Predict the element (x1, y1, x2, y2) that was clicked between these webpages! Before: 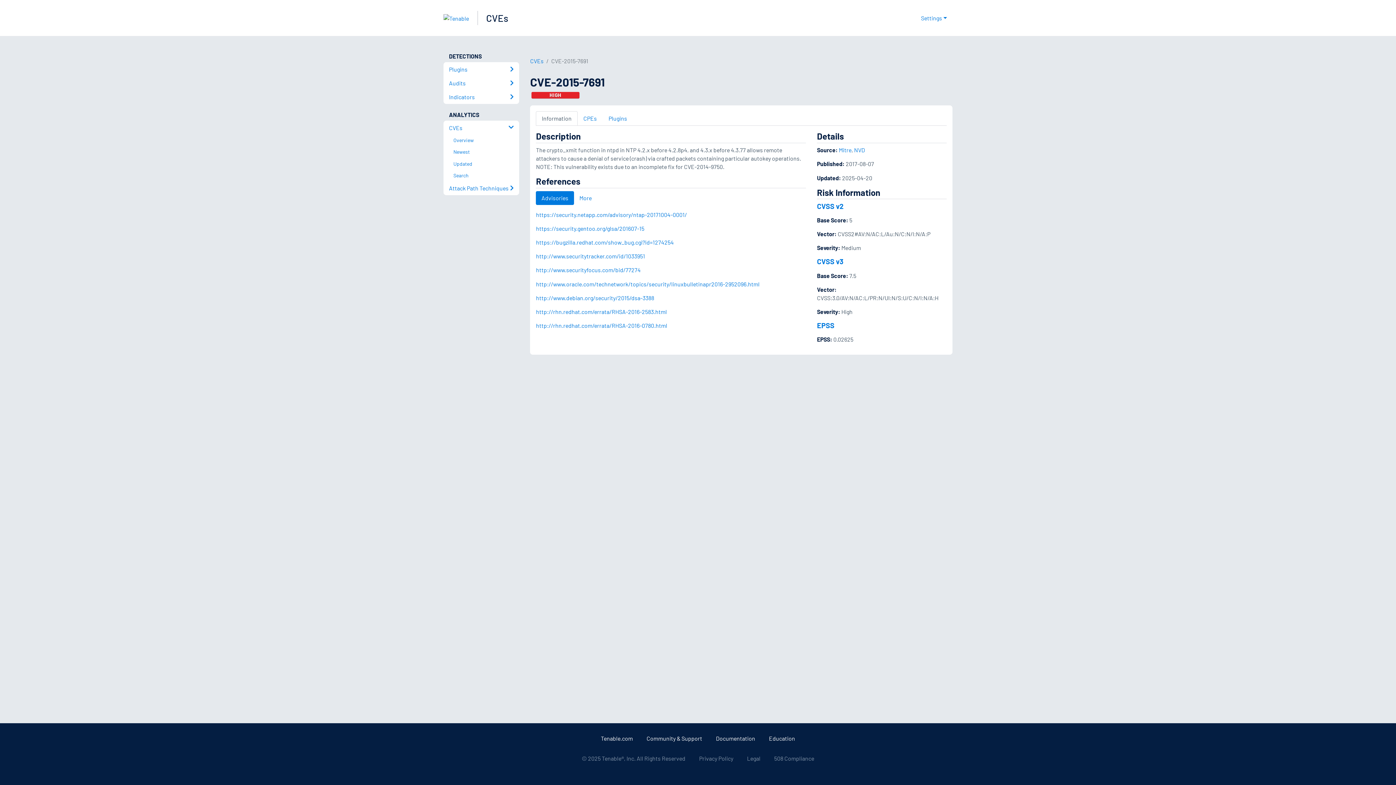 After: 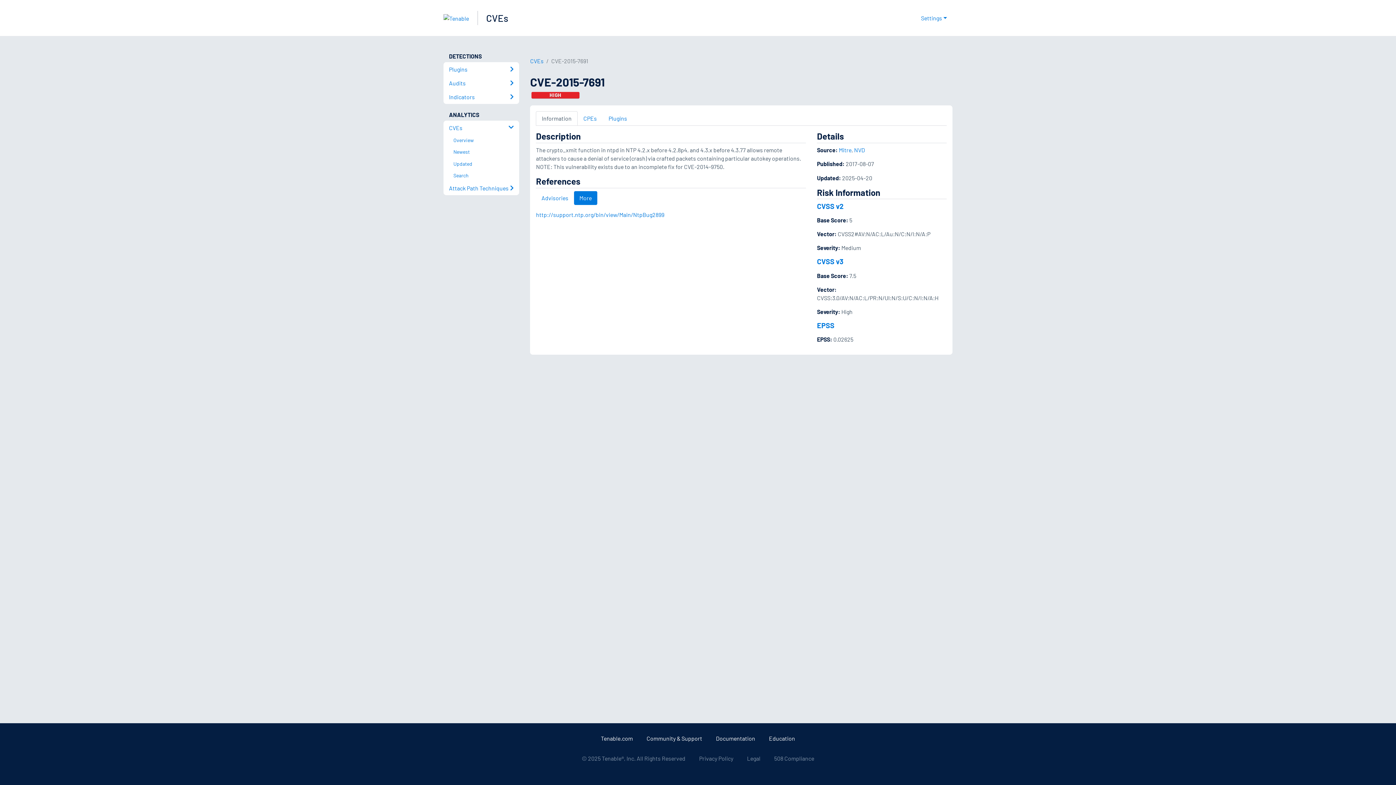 Action: bbox: (574, 191, 597, 205) label: More